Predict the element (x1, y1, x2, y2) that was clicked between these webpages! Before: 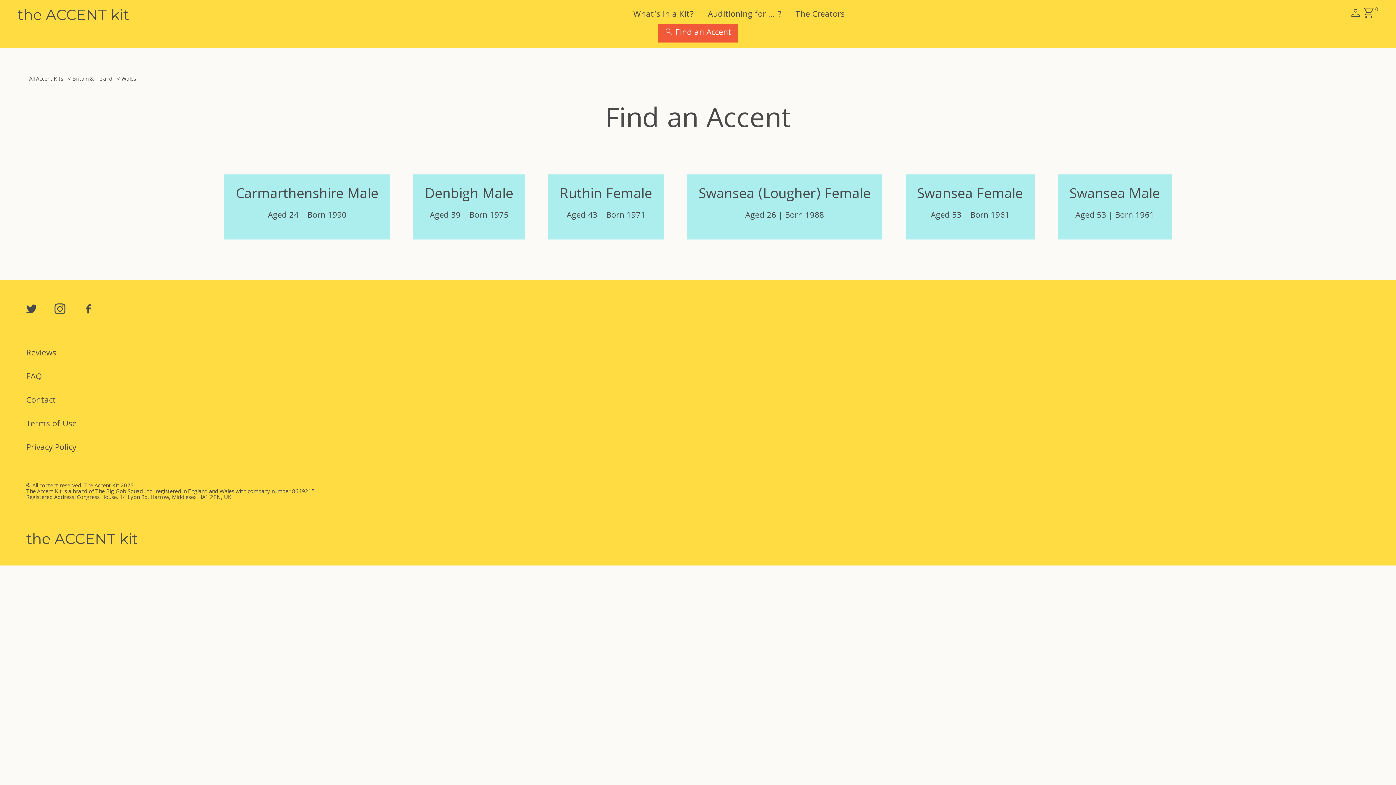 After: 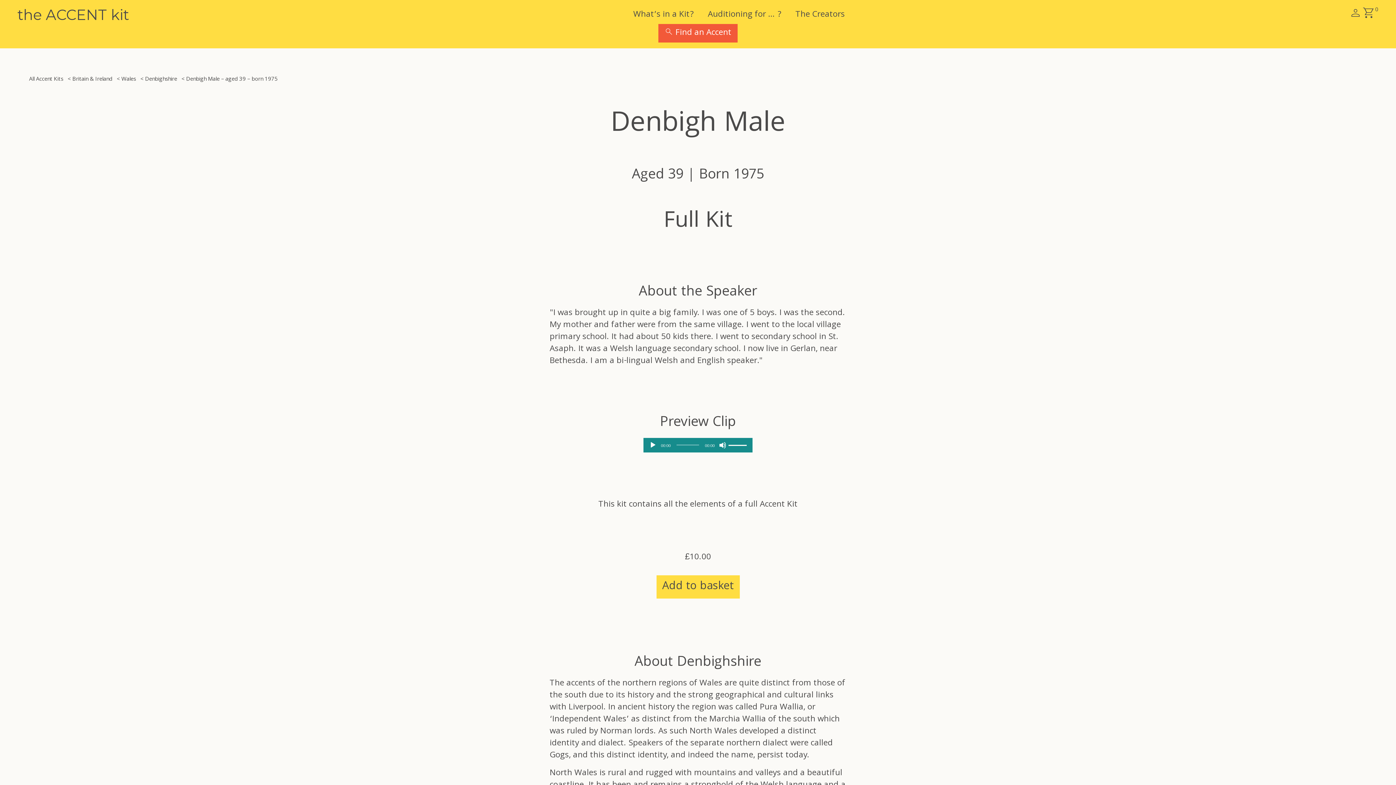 Action: label: Denbigh Male

Aged 39 | Born 1975 bbox: (401, 174, 536, 239)